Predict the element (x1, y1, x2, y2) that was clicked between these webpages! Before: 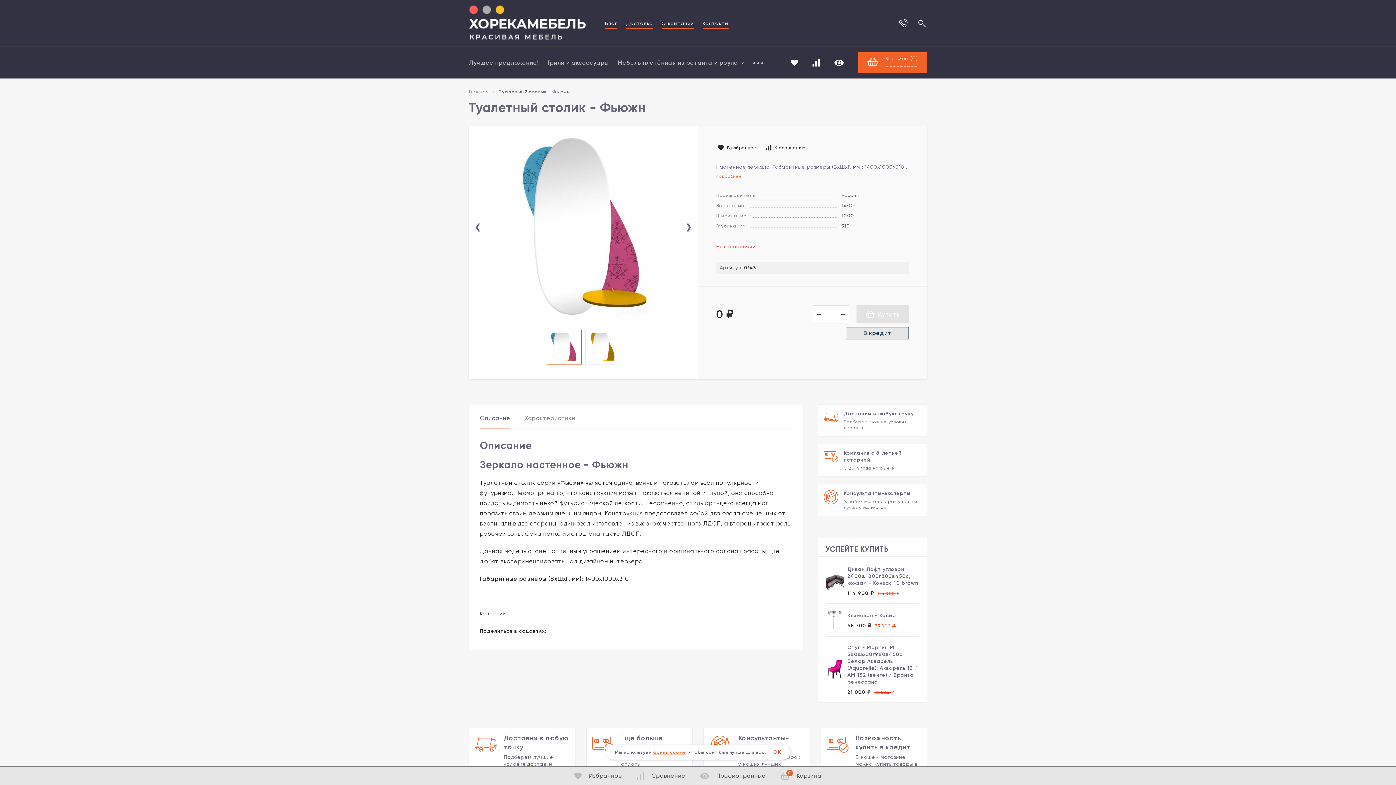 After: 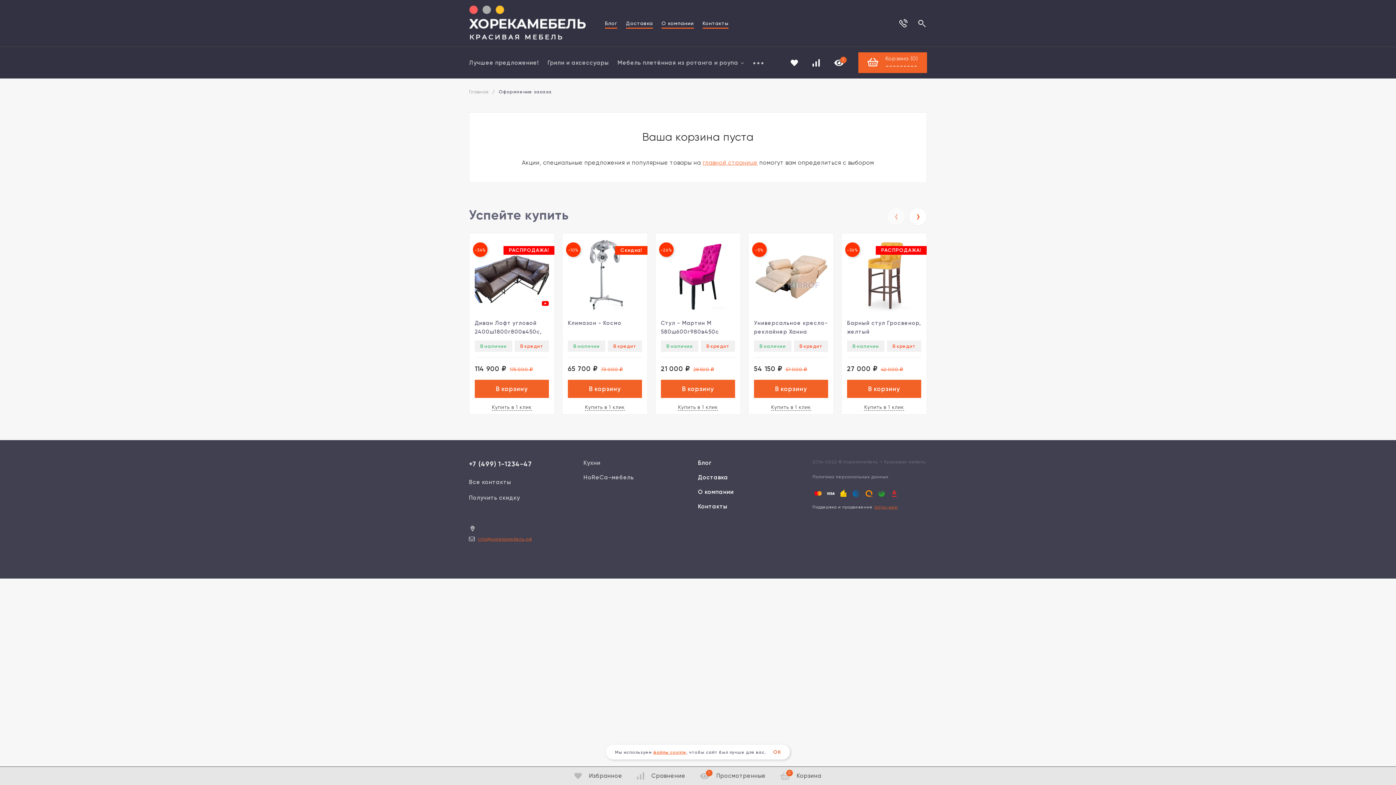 Action: label: 0
Корзина bbox: (780, 771, 821, 780)